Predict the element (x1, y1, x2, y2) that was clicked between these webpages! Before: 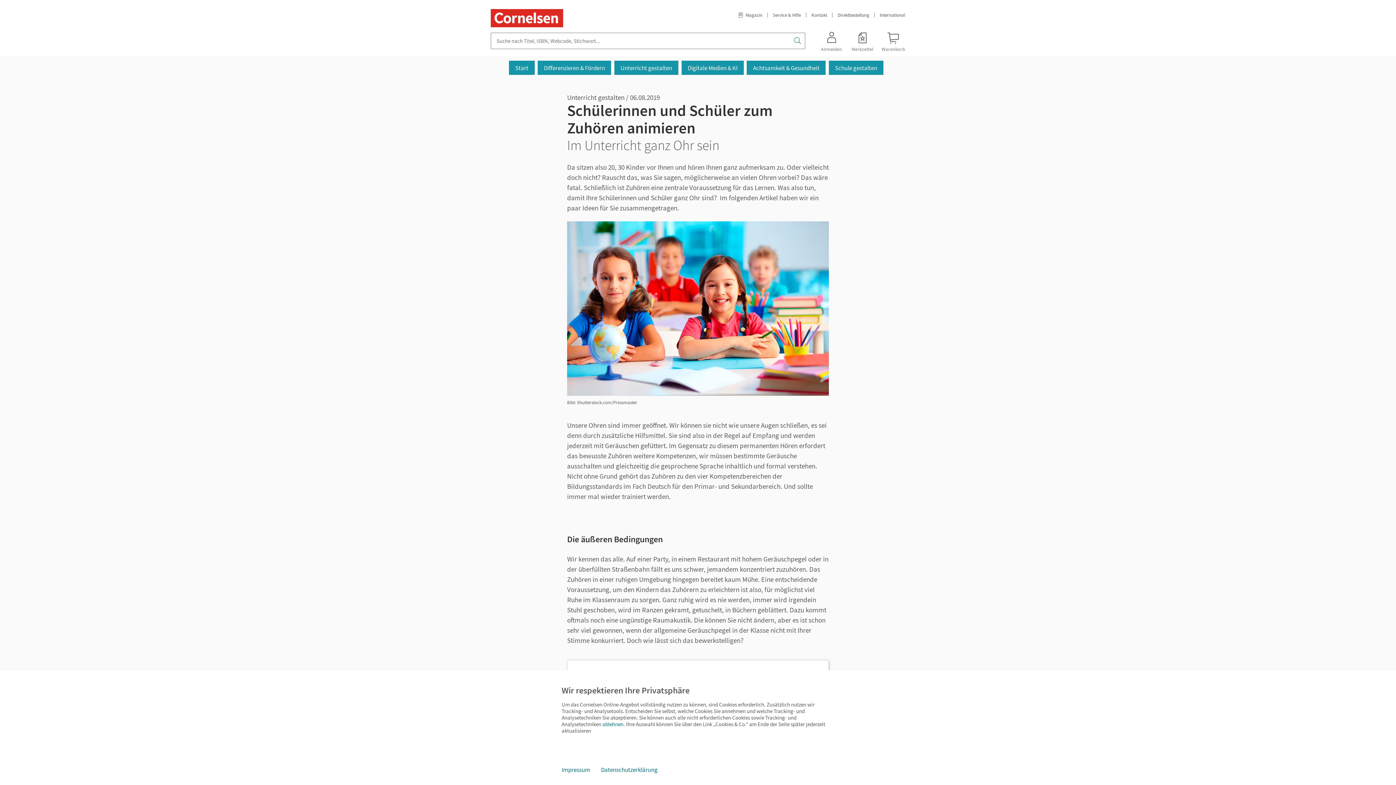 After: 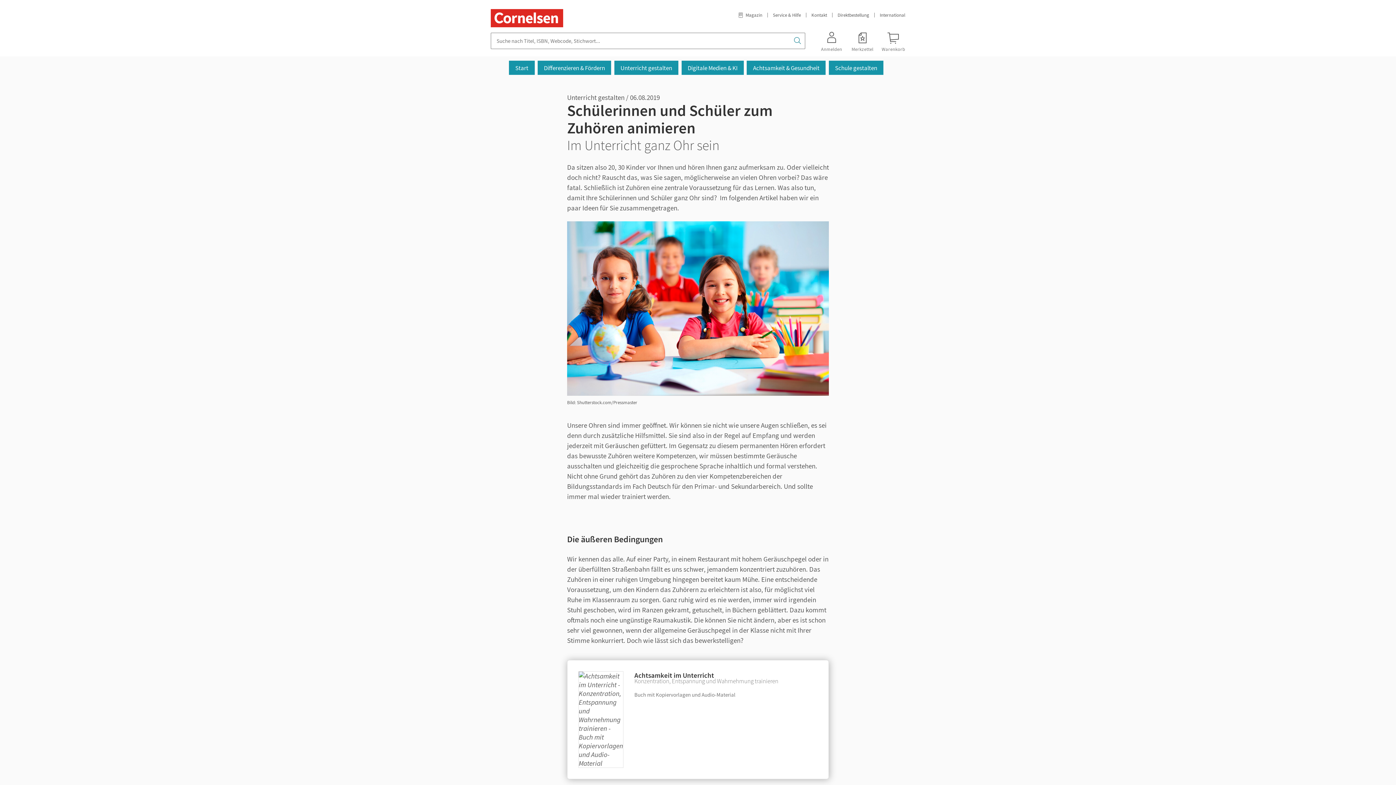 Action: bbox: (600, 718, 625, 730) label: ablehnen